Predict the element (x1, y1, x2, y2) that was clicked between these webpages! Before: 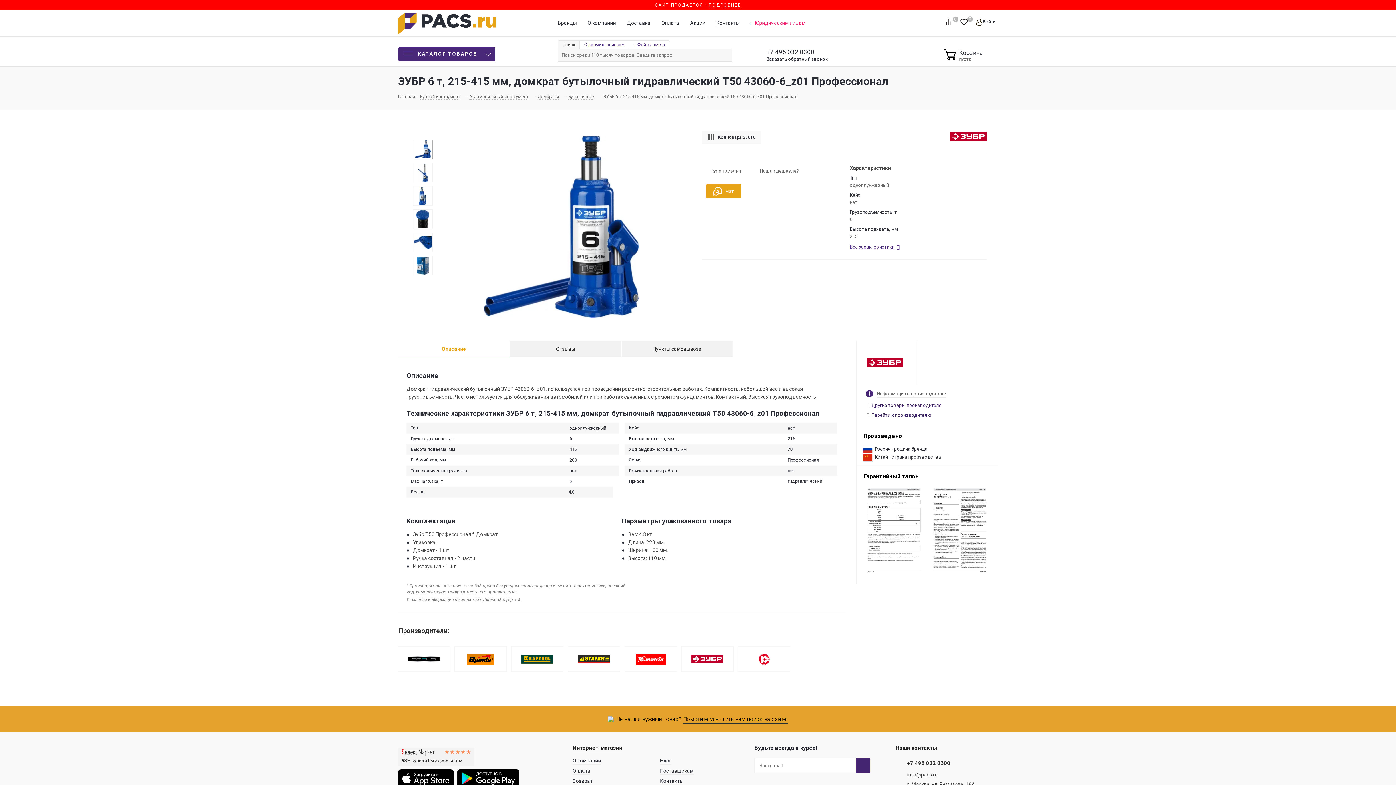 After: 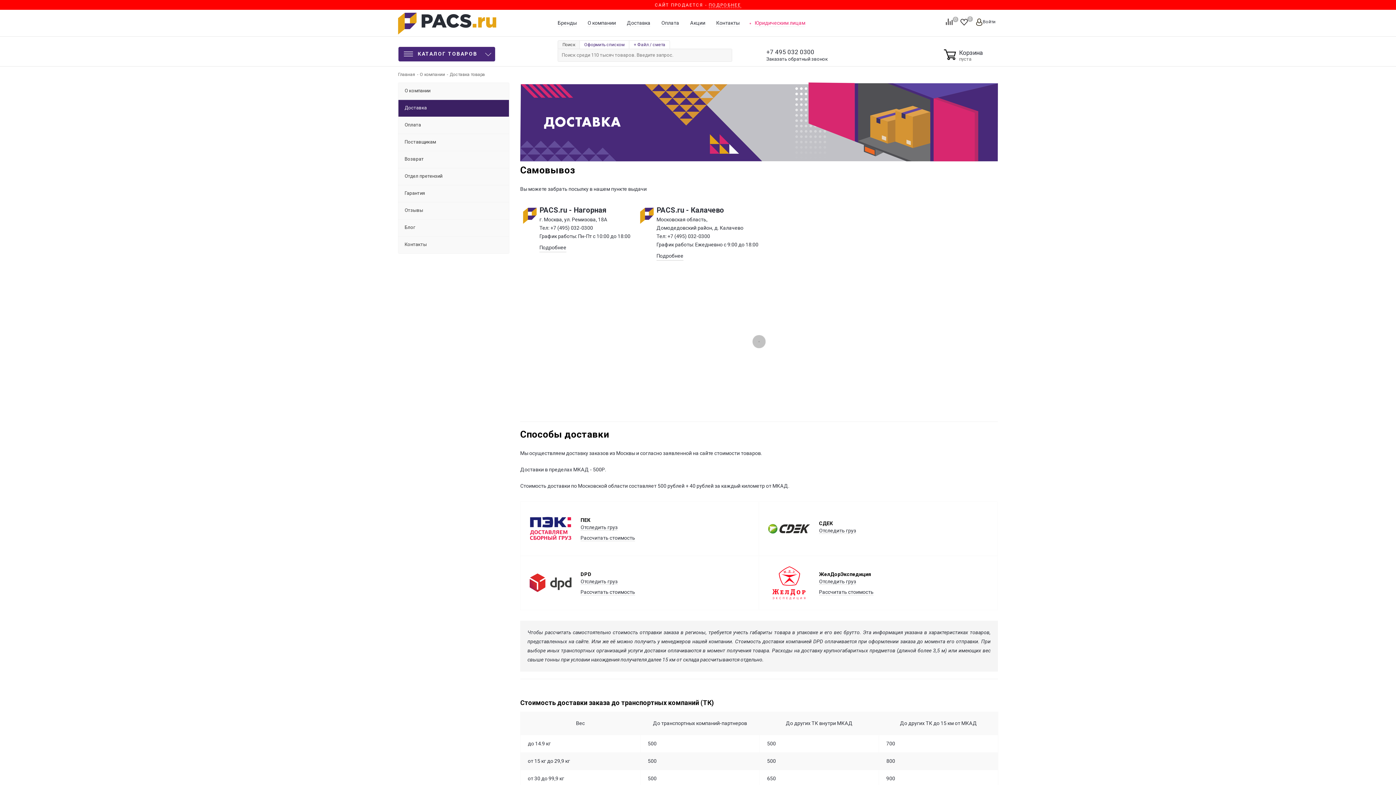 Action: label: Доставка bbox: (627, 19, 650, 26)